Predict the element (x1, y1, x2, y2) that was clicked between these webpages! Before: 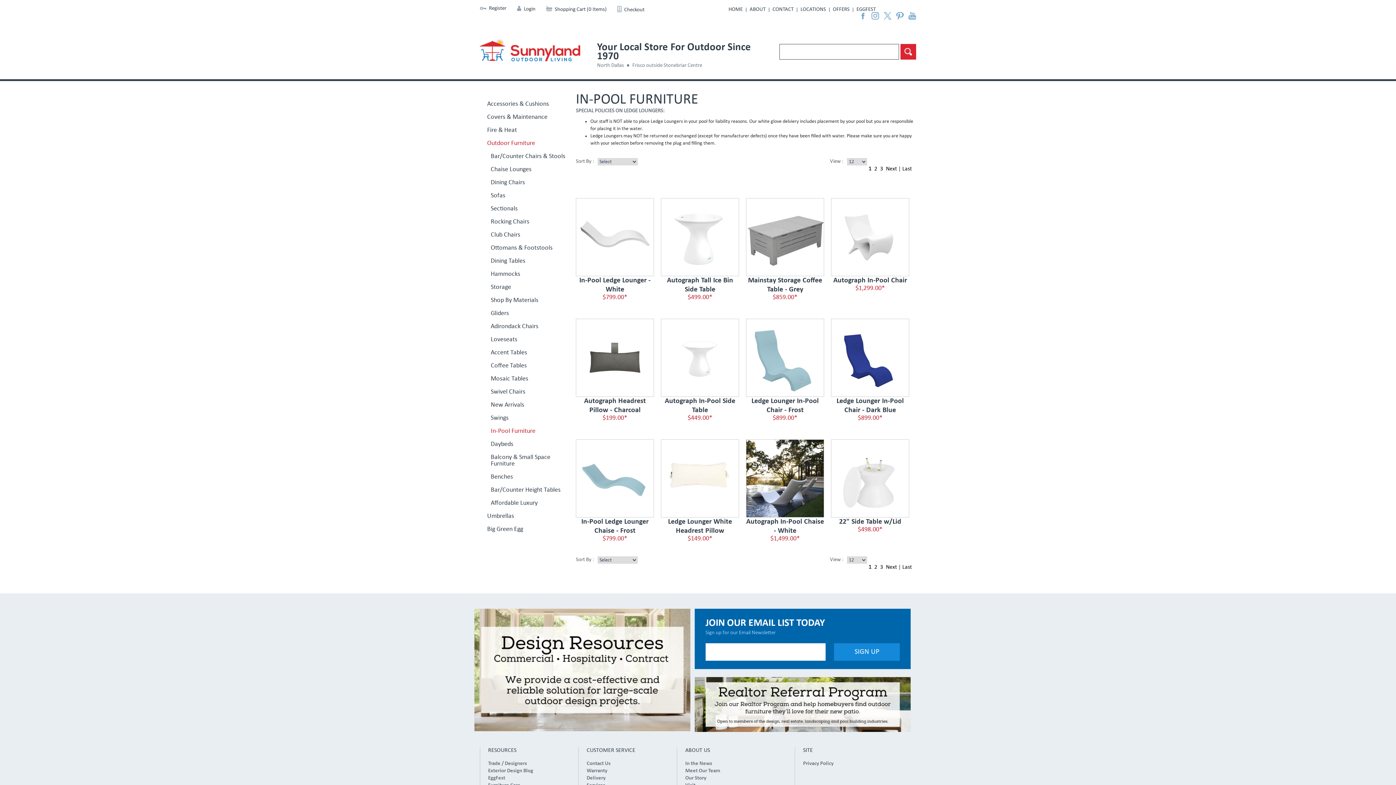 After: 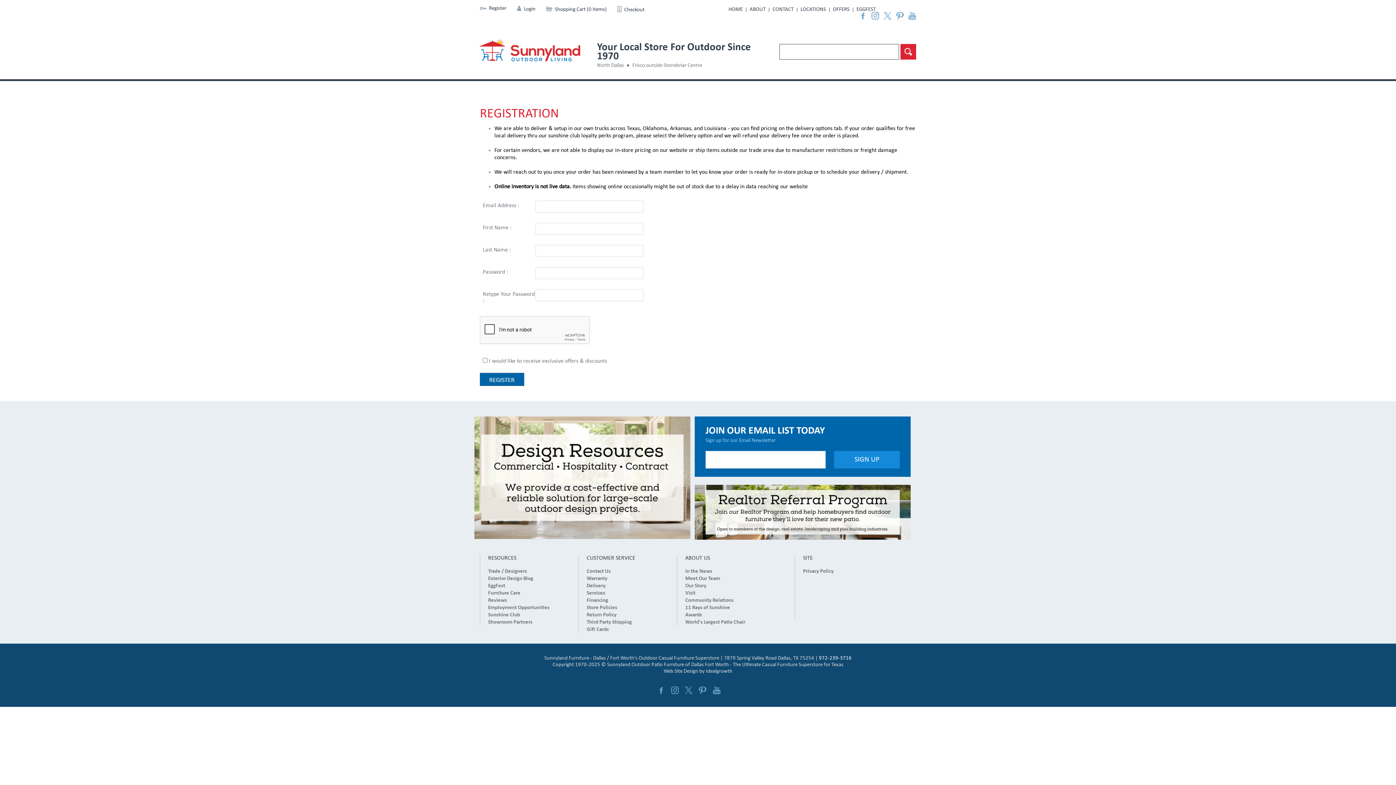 Action: label: Register bbox: (480, 5, 506, 11)